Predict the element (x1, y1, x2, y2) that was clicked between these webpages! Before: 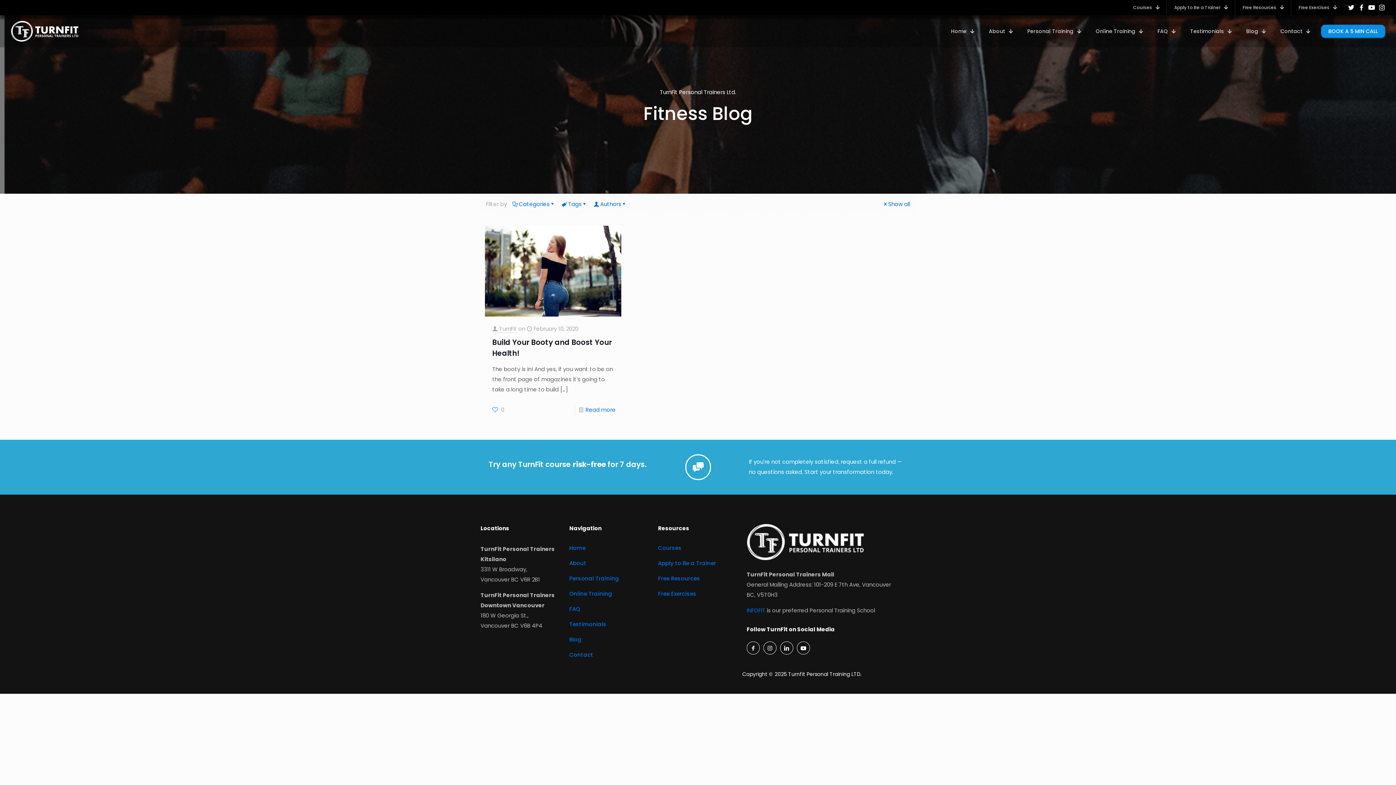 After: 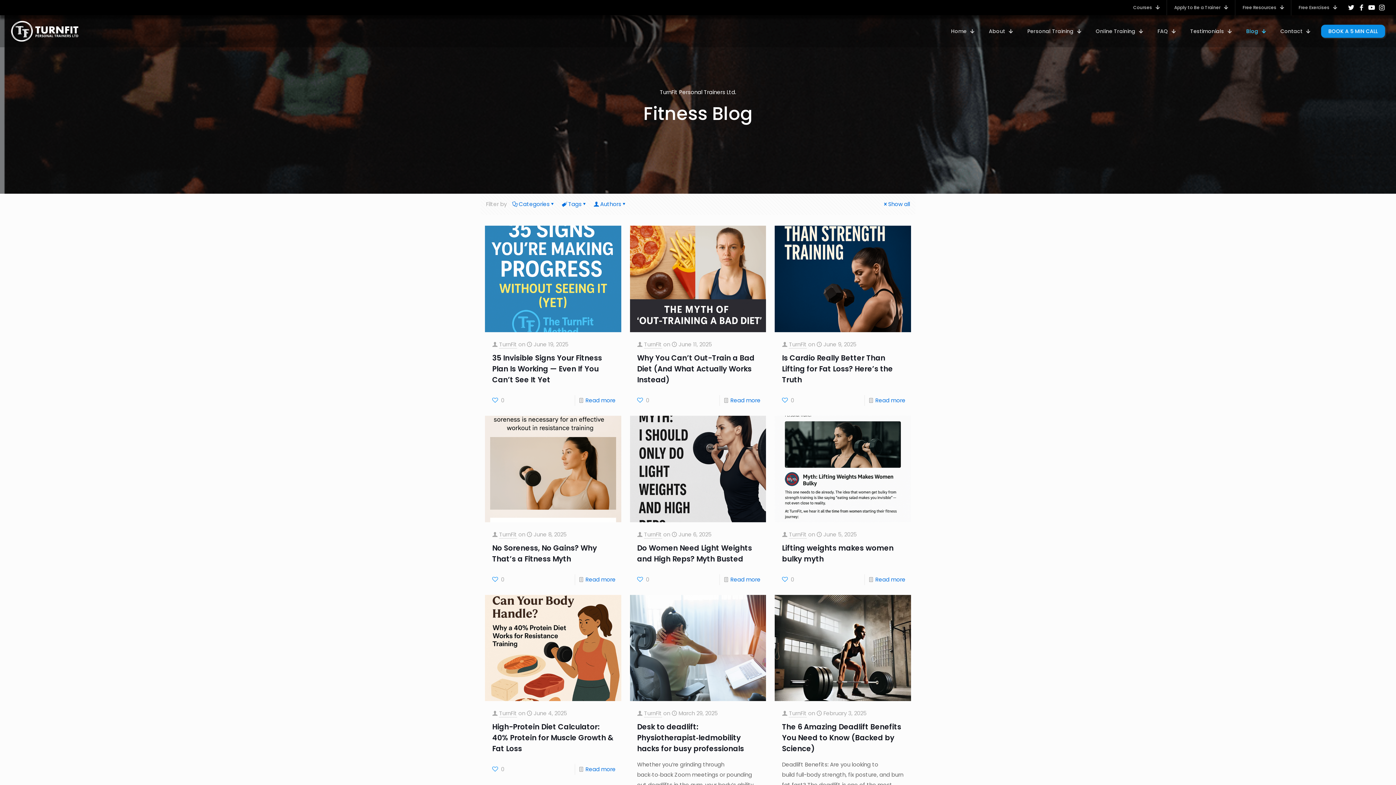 Action: label: Blog bbox: (1239, 24, 1273, 38)